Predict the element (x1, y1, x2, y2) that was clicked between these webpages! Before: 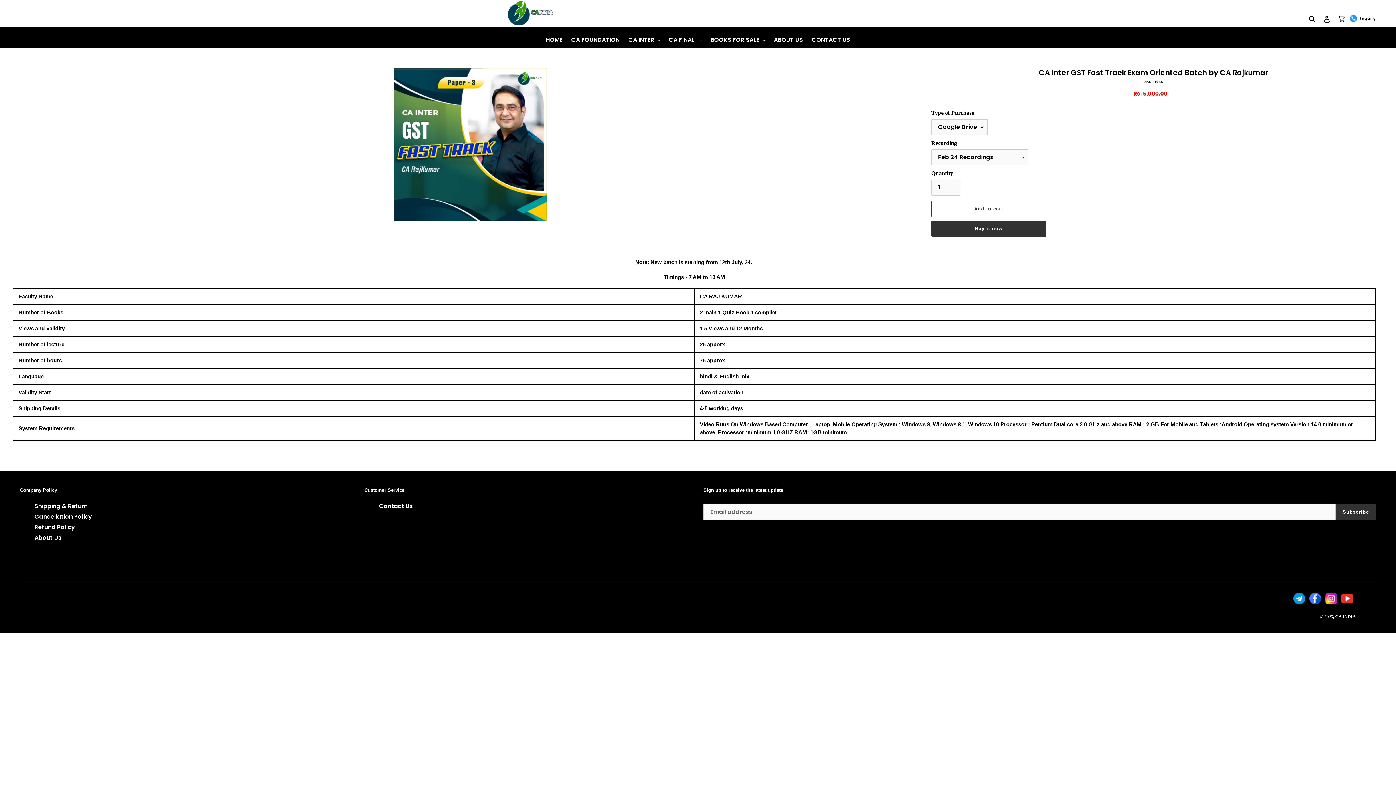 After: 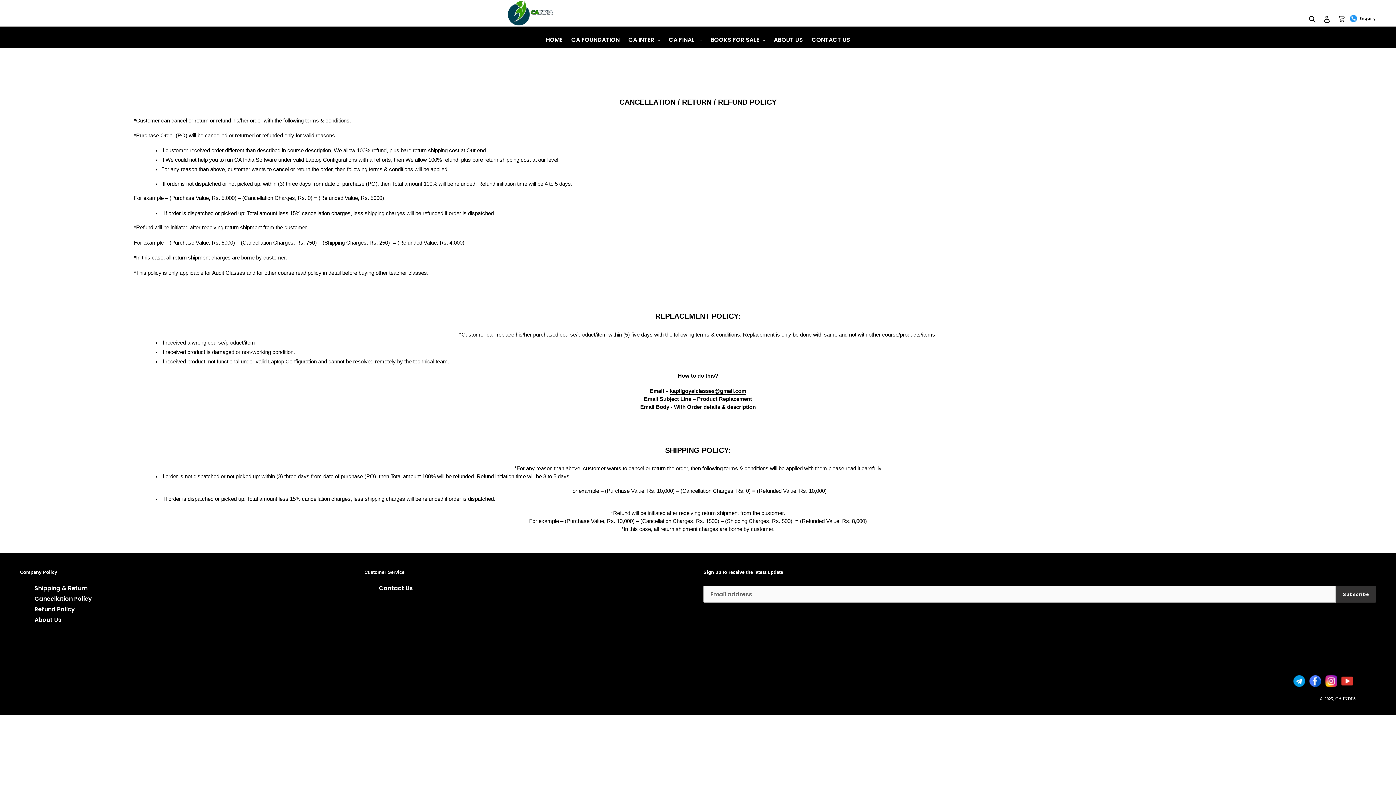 Action: label: Cancellation Policy bbox: (34, 512, 87, 521)